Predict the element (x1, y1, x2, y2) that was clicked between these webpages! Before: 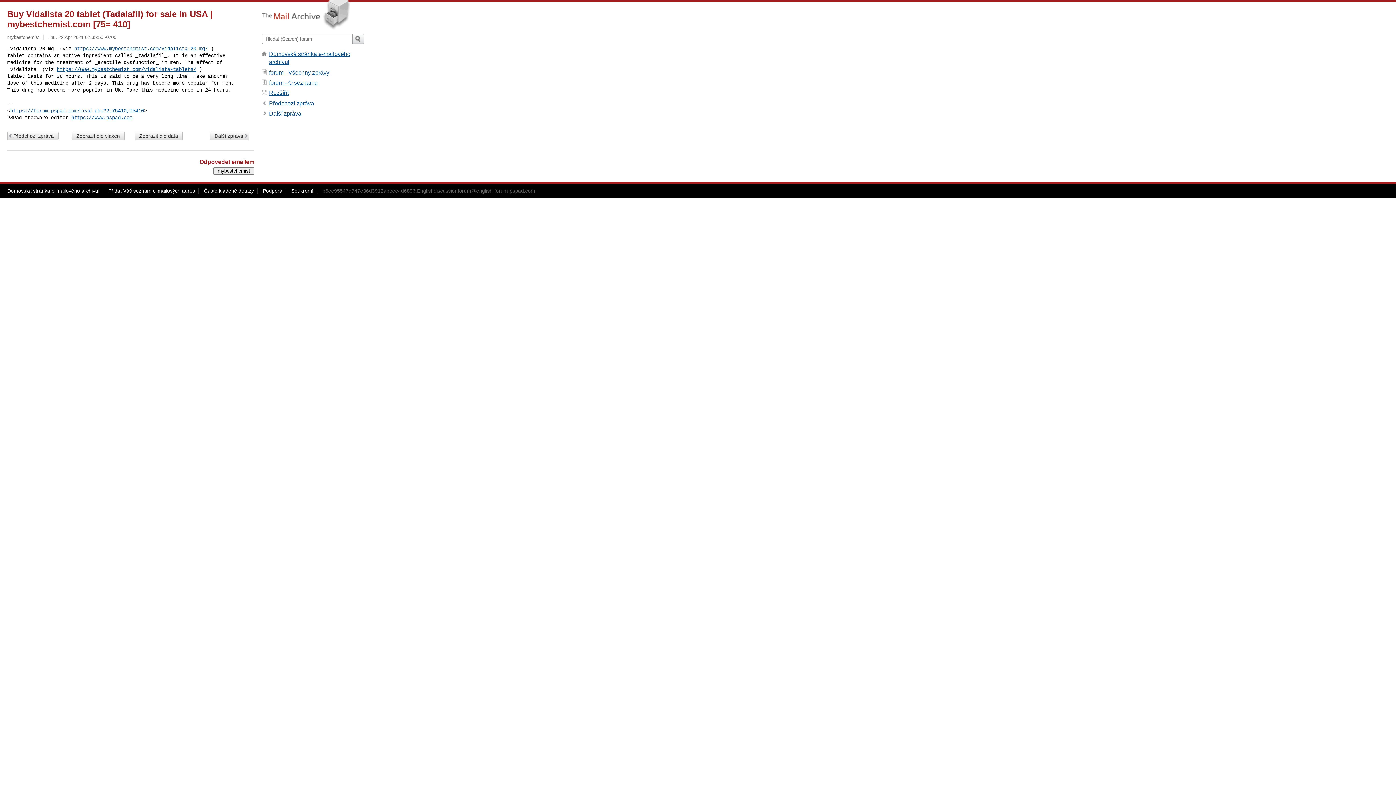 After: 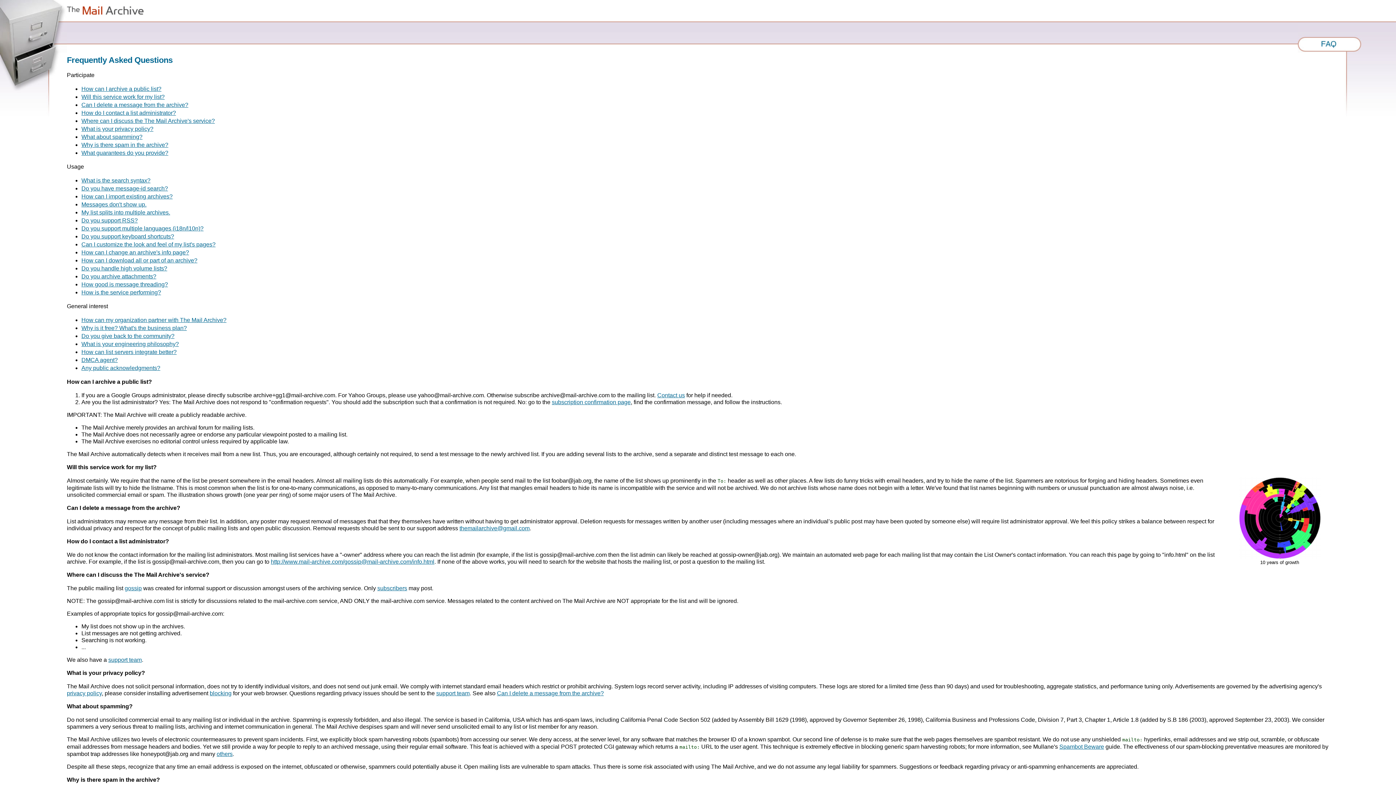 Action: label: Často kladené dotazy bbox: (204, 187, 253, 193)